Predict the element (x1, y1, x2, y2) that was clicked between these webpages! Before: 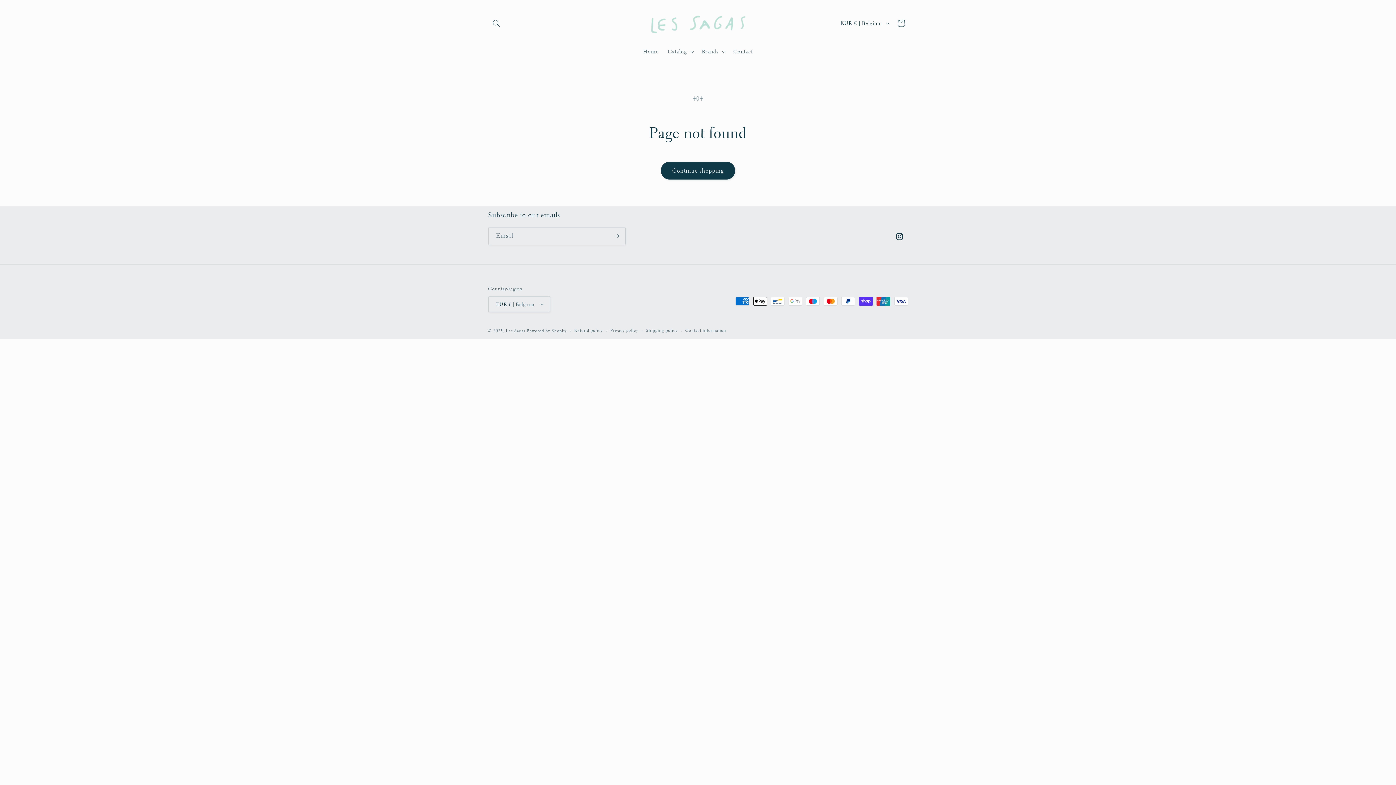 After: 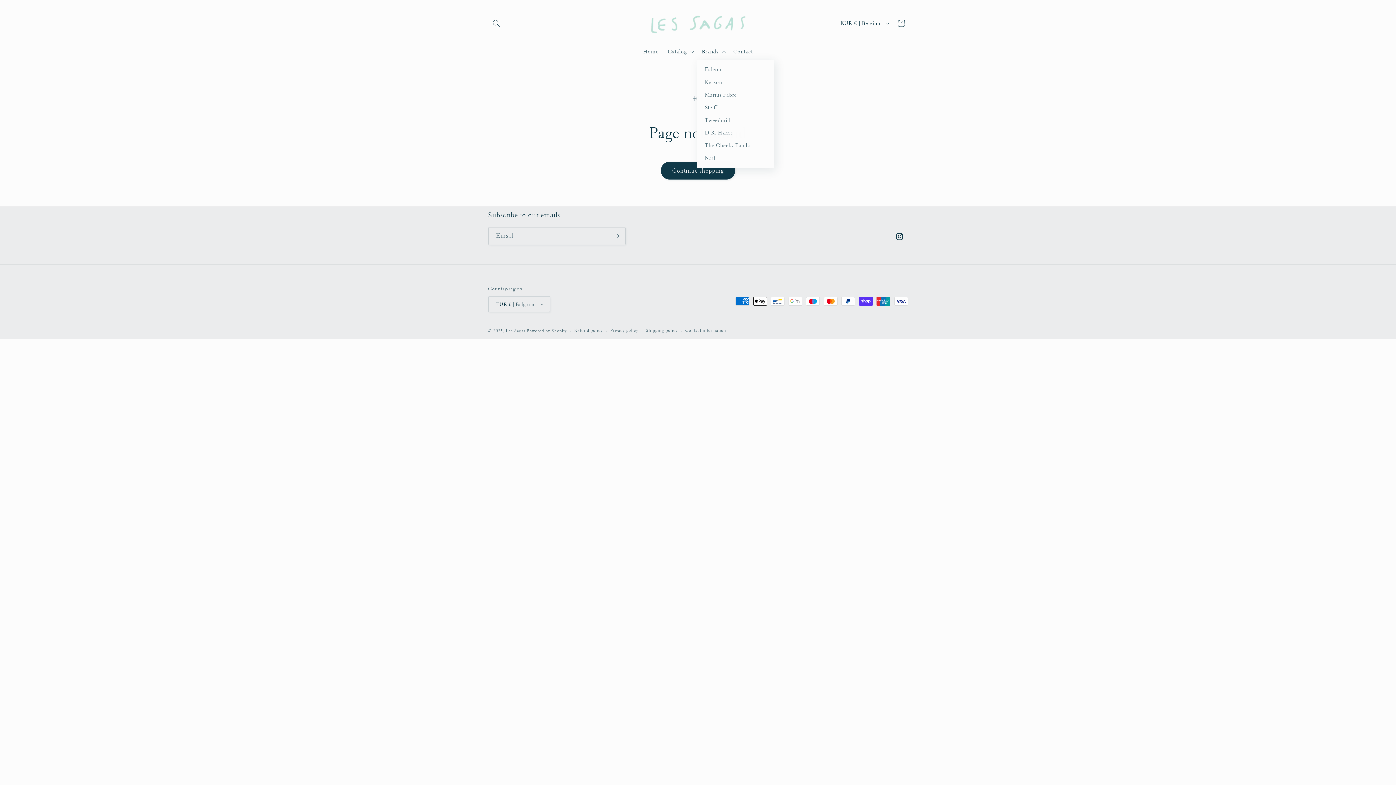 Action: bbox: (697, 43, 728, 59) label: Brands